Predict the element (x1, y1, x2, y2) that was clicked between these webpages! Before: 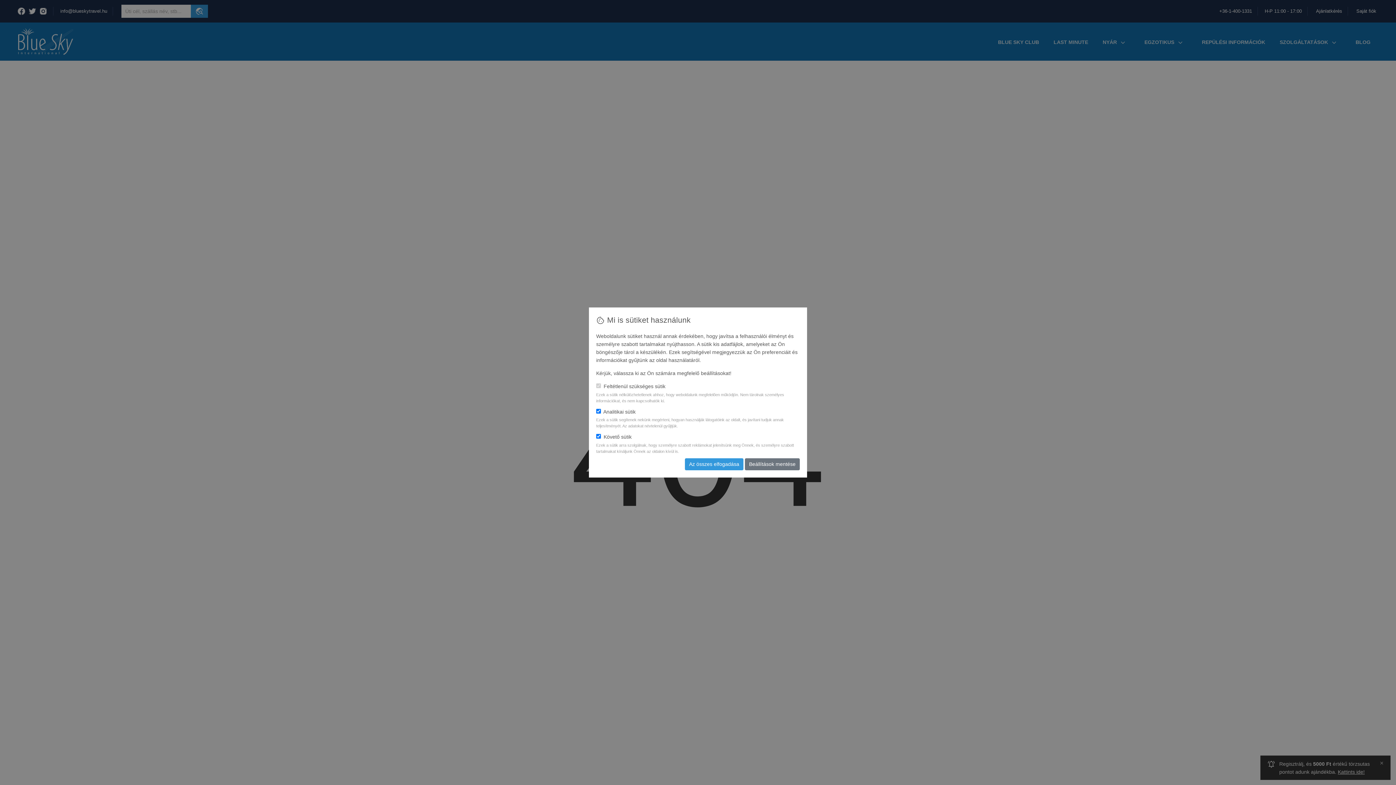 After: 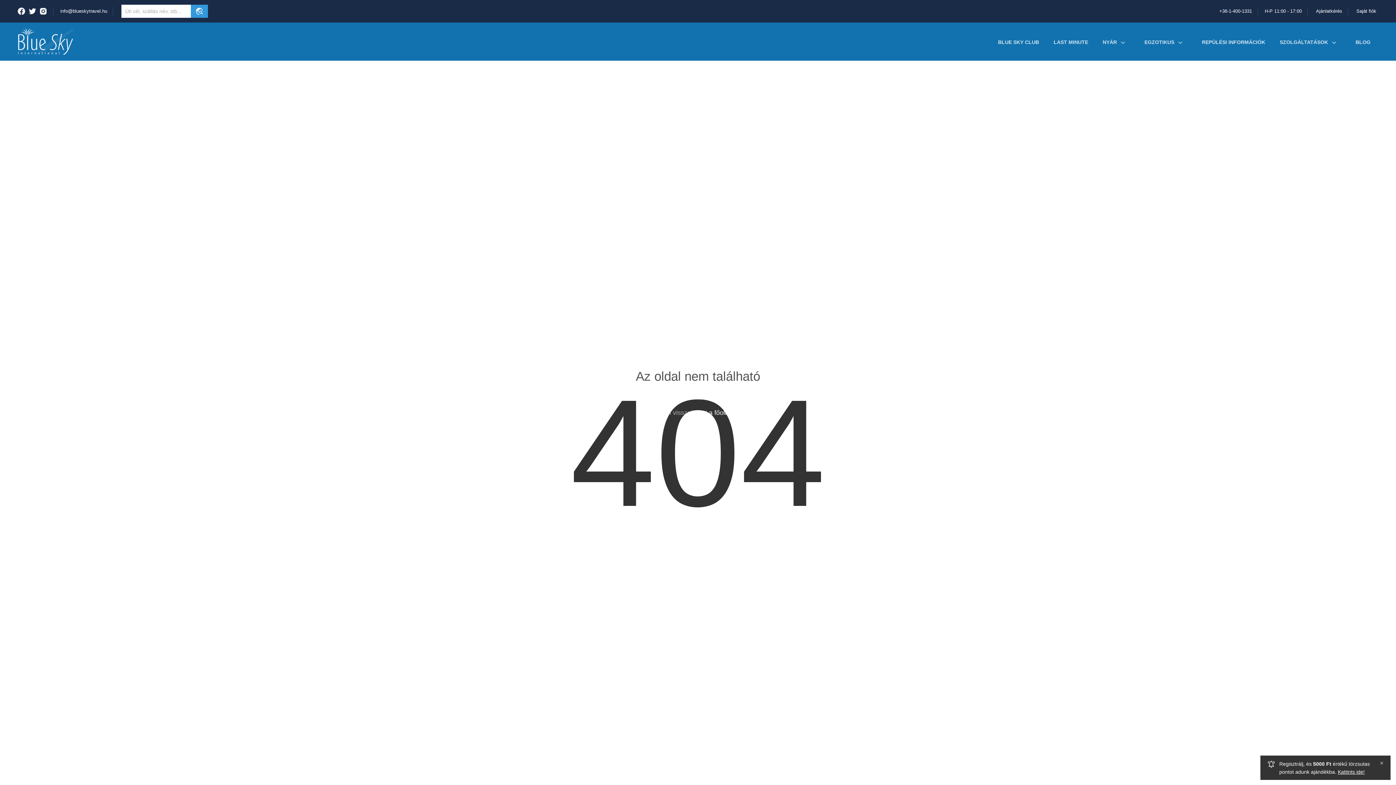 Action: label: Beállítások mentése bbox: (745, 458, 800, 470)